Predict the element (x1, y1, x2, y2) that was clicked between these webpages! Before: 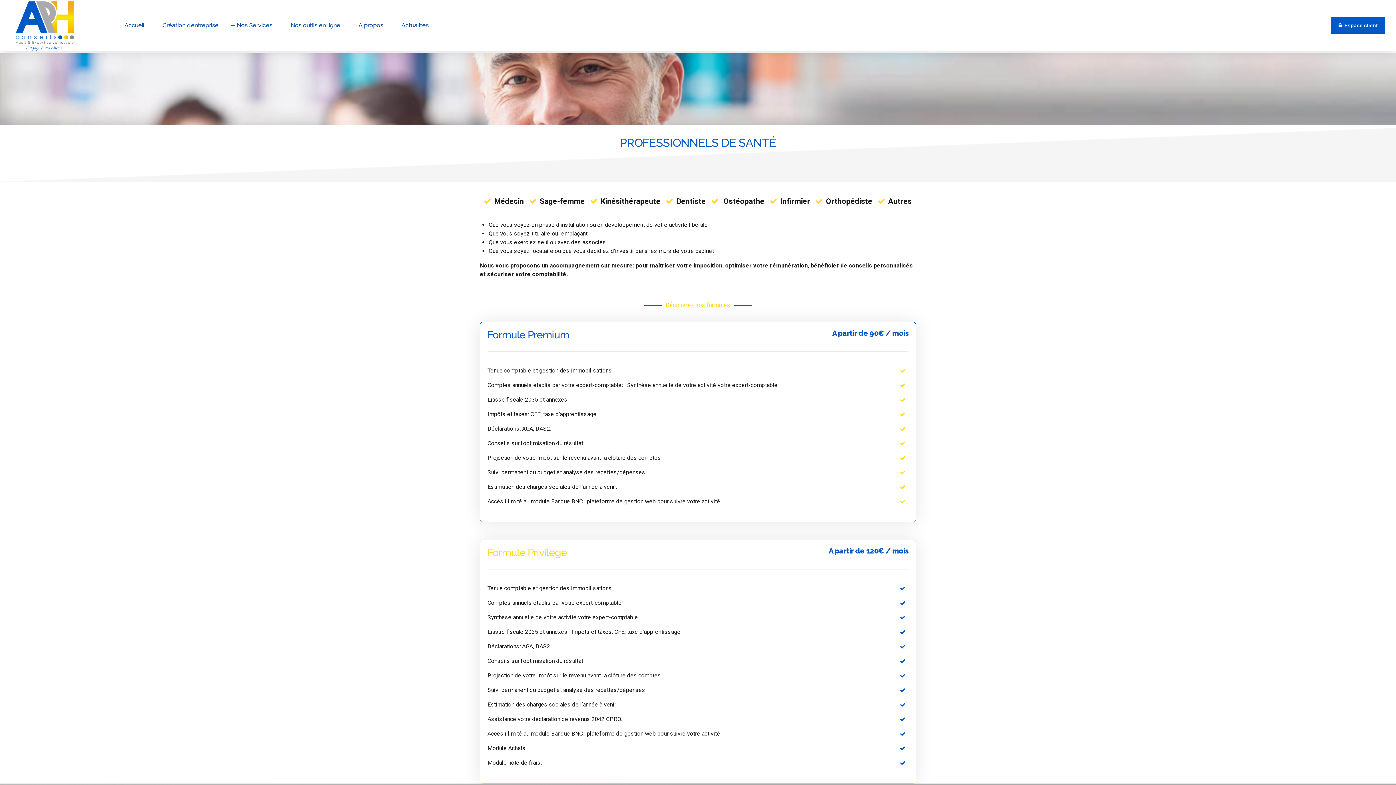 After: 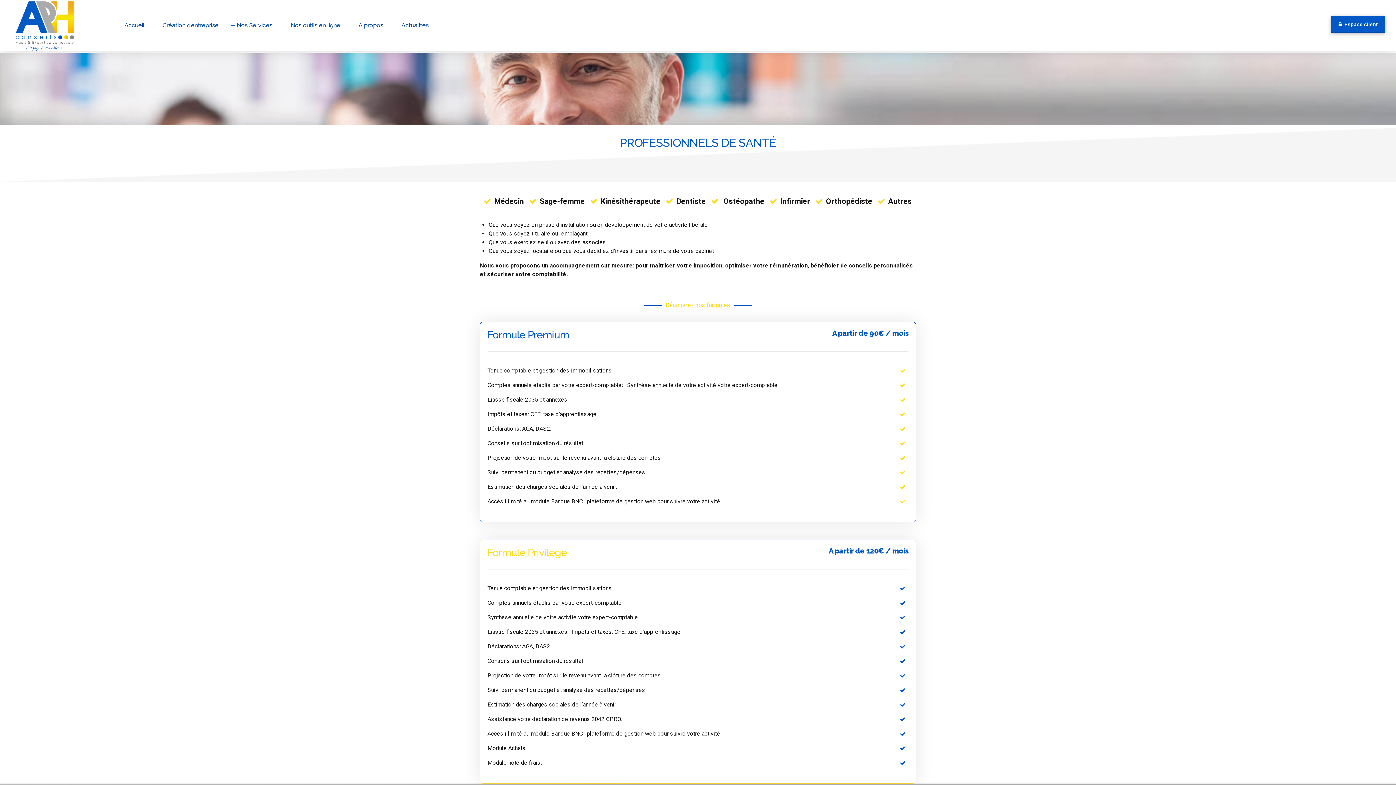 Action: bbox: (1331, 17, 1385, 33) label: Espace client